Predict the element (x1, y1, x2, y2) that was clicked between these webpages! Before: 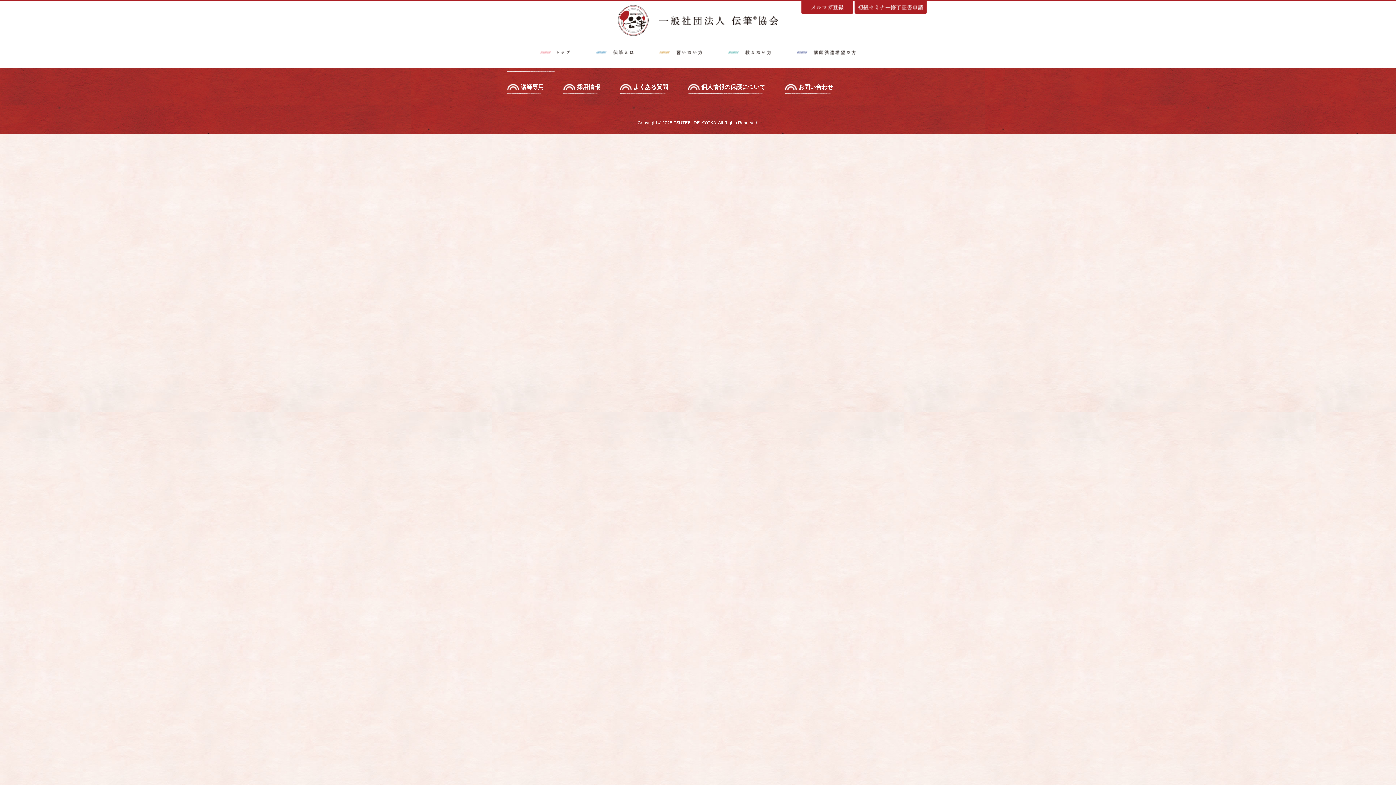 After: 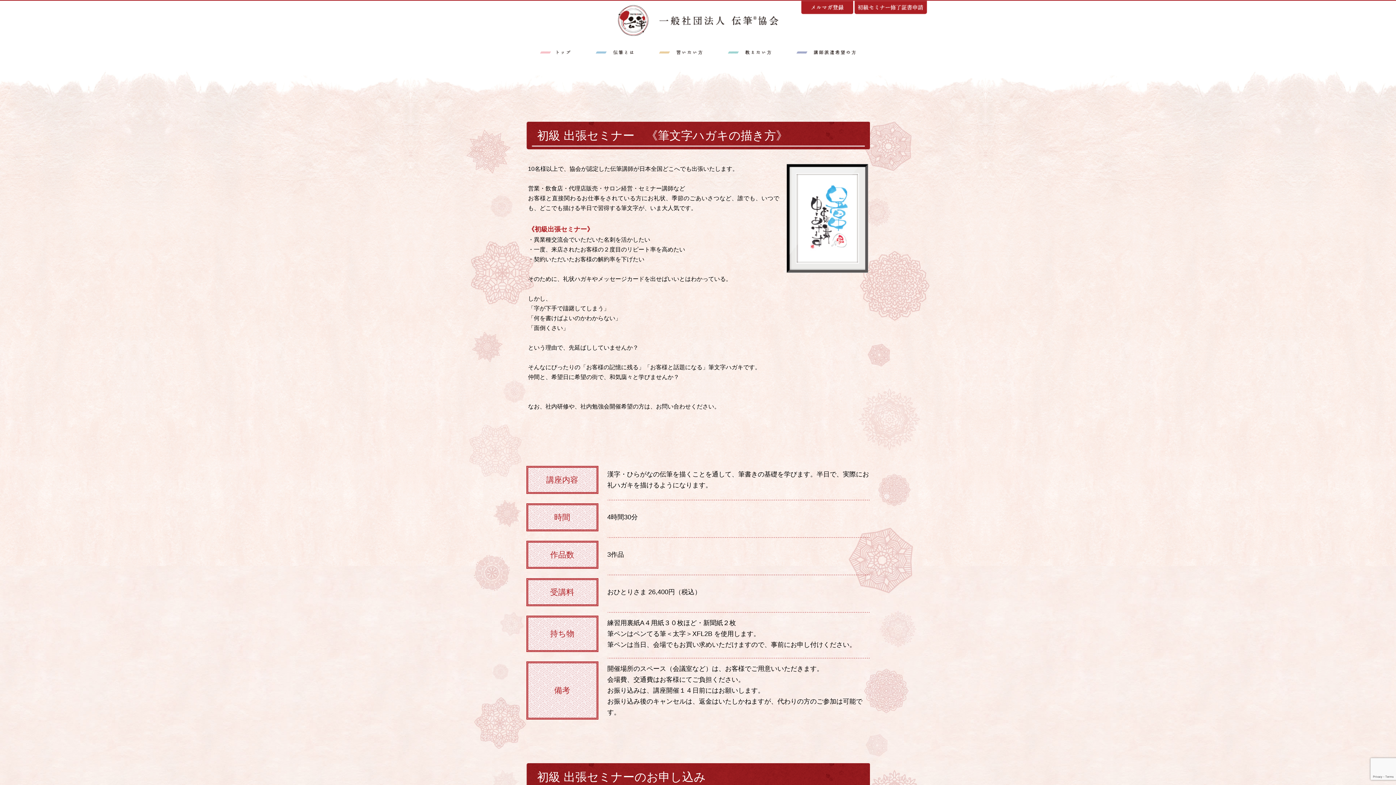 Action: bbox: (796, 48, 856, 54)